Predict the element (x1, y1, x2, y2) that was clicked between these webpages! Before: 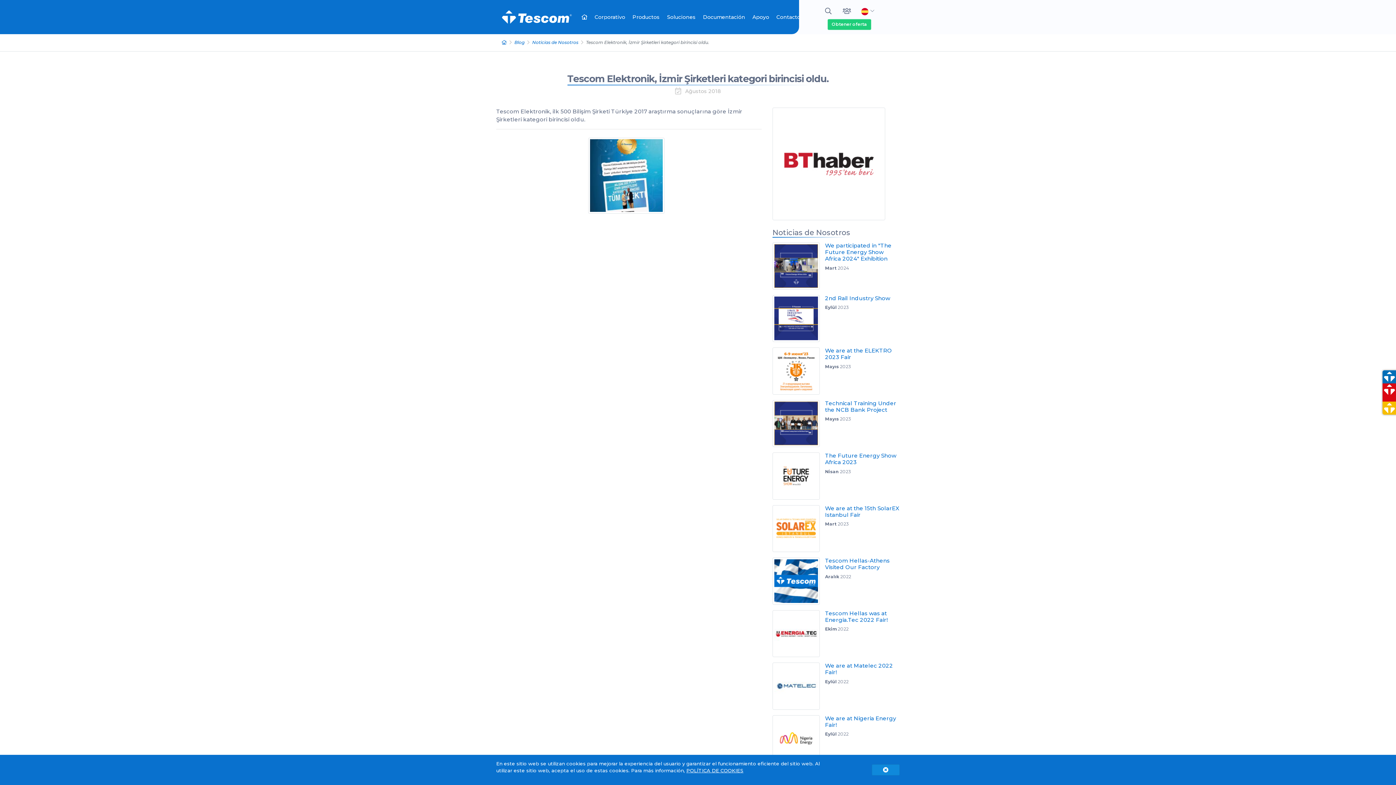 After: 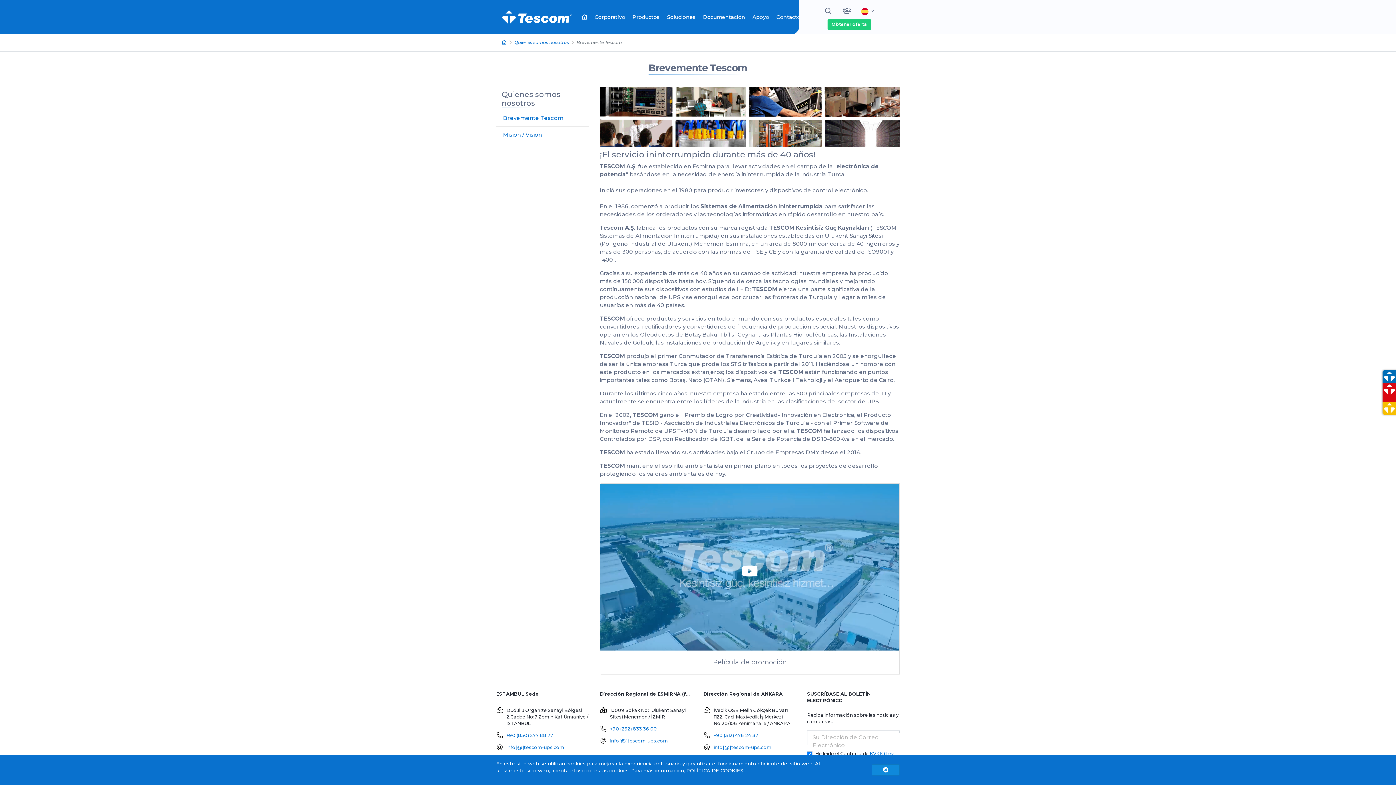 Action: bbox: (591, 0, 628, 34) label: Corporativo